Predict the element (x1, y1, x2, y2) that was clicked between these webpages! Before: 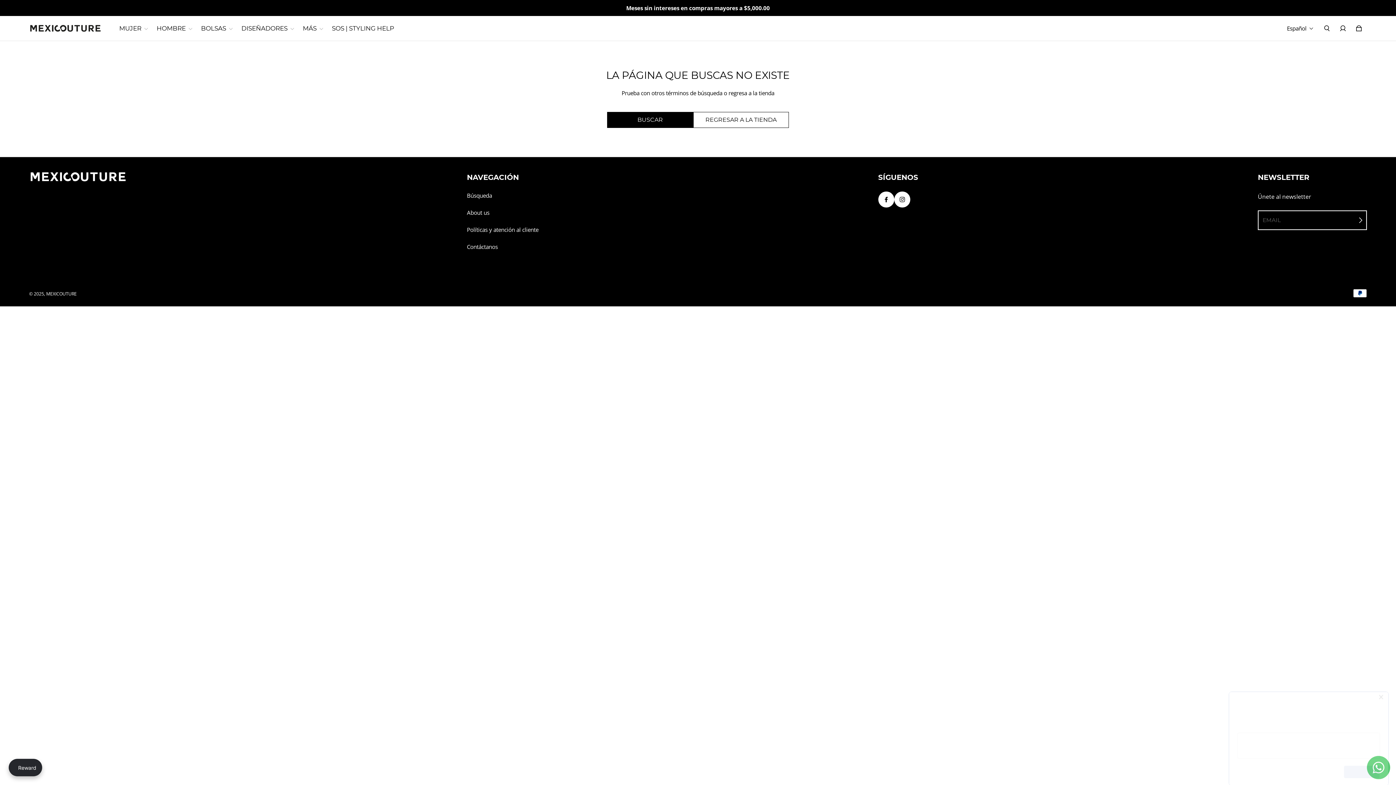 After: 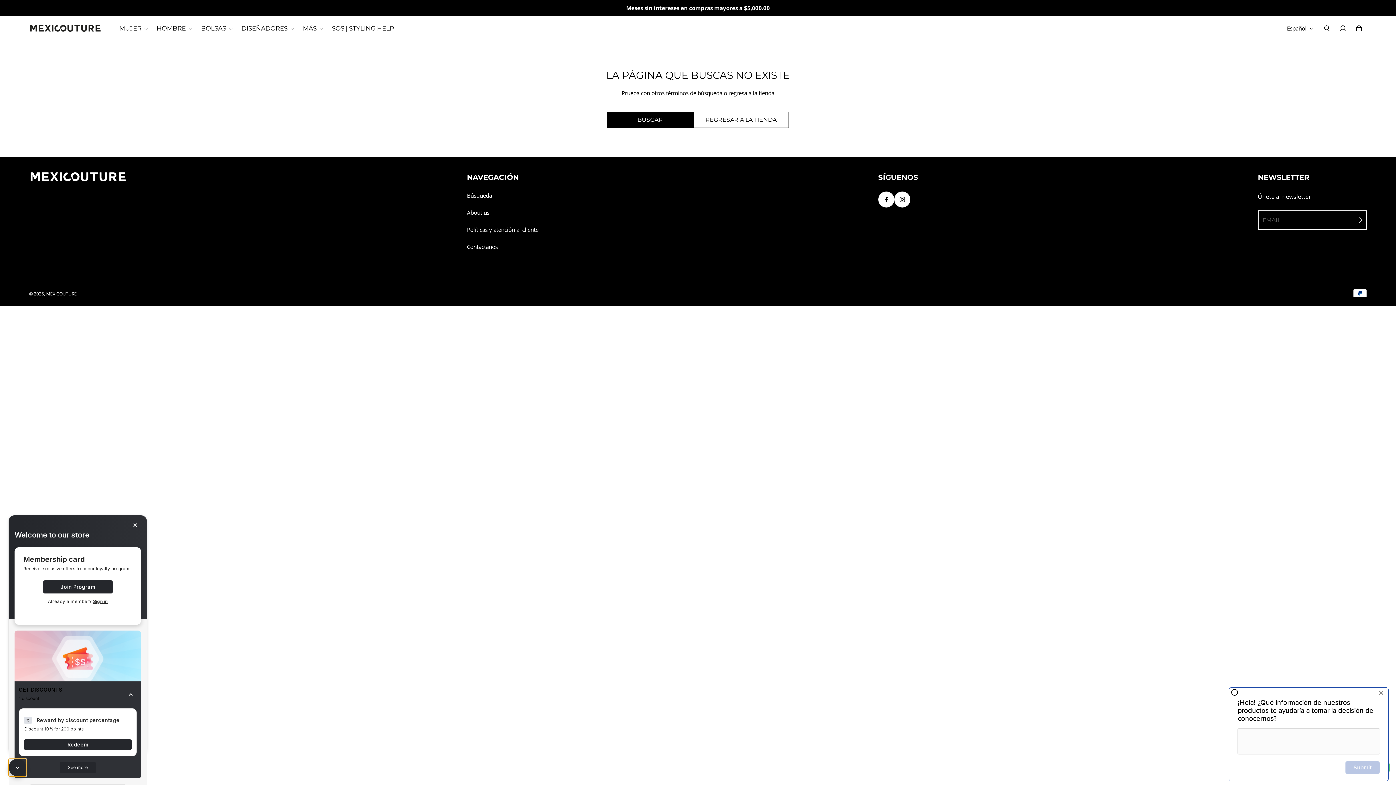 Action: label: avada-joy-button-widget bbox: (8, 759, 42, 776)